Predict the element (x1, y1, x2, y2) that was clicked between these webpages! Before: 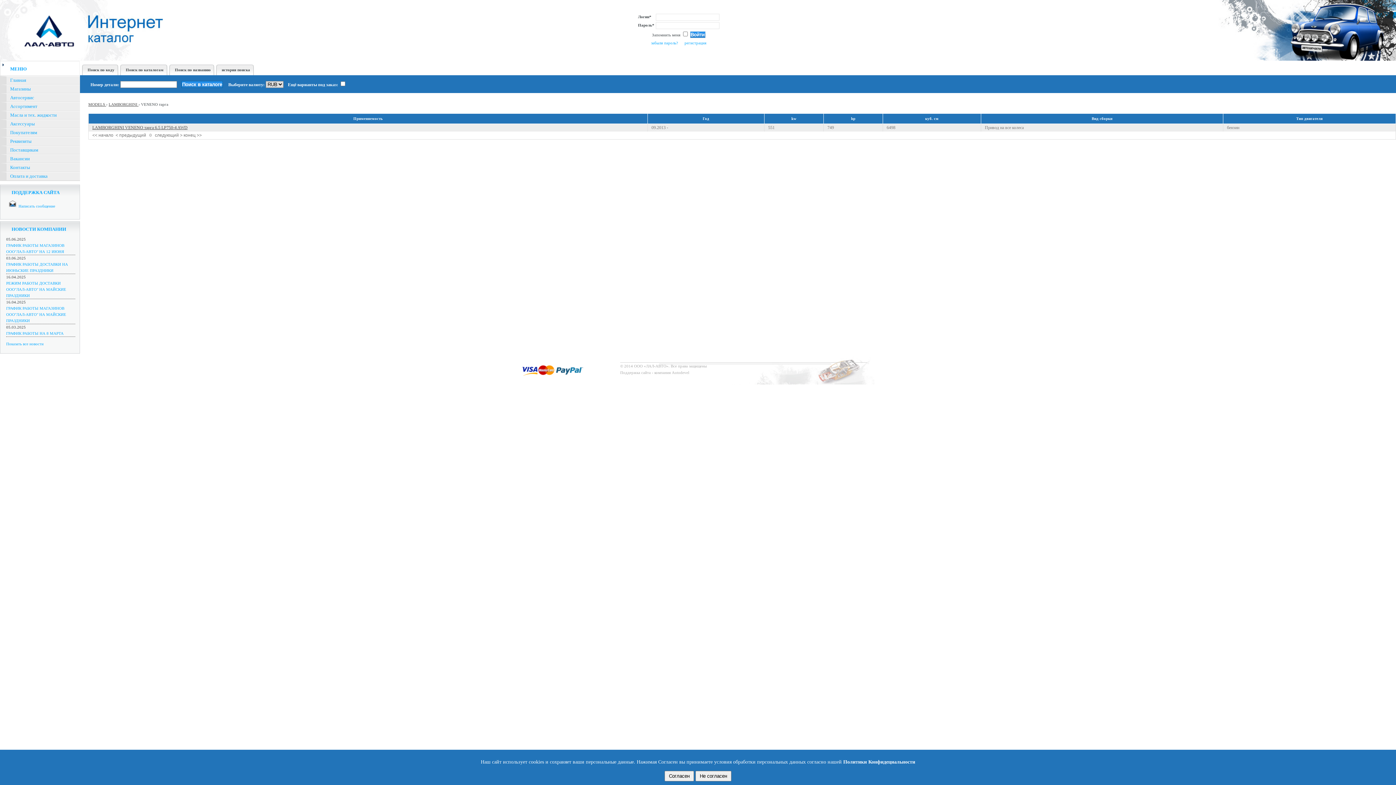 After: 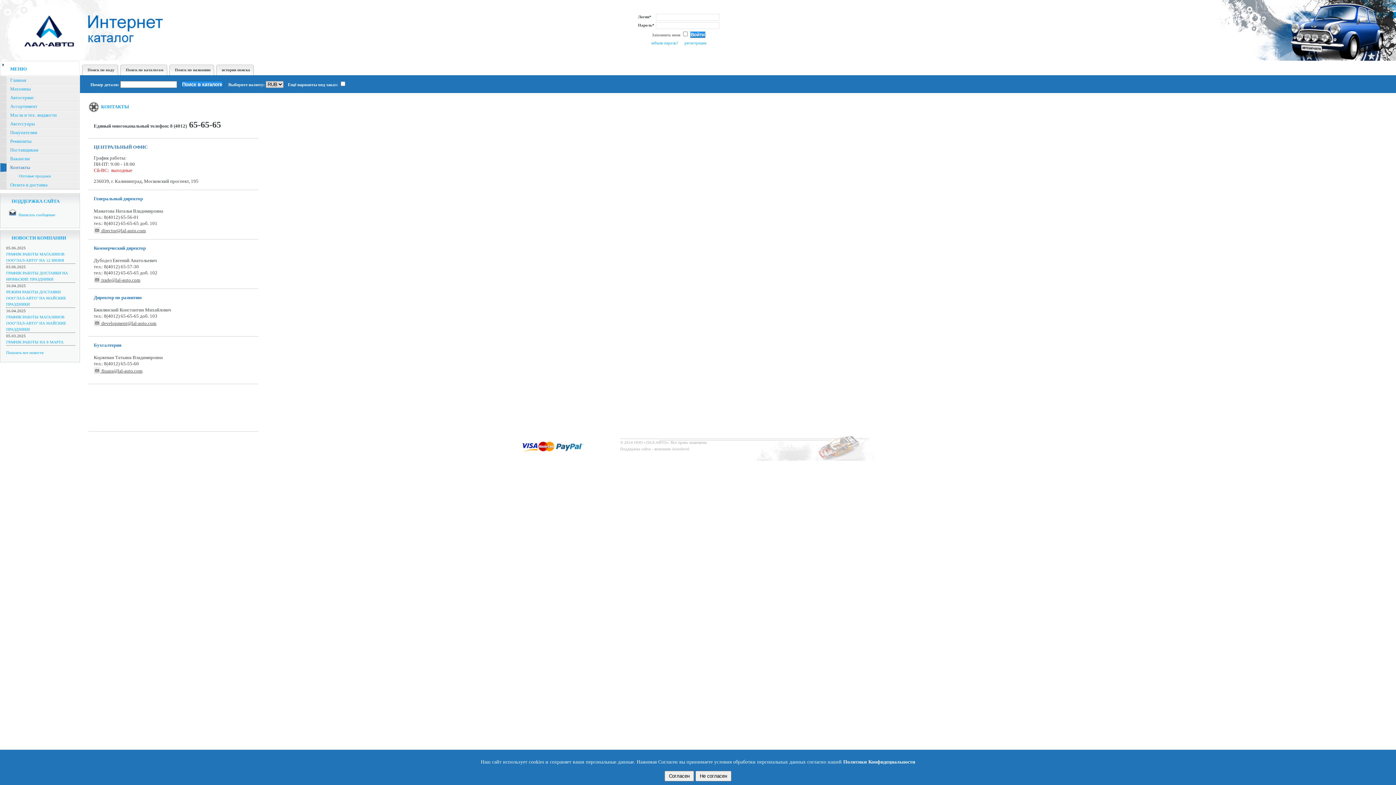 Action: label: Контакты bbox: (0, 163, 80, 172)